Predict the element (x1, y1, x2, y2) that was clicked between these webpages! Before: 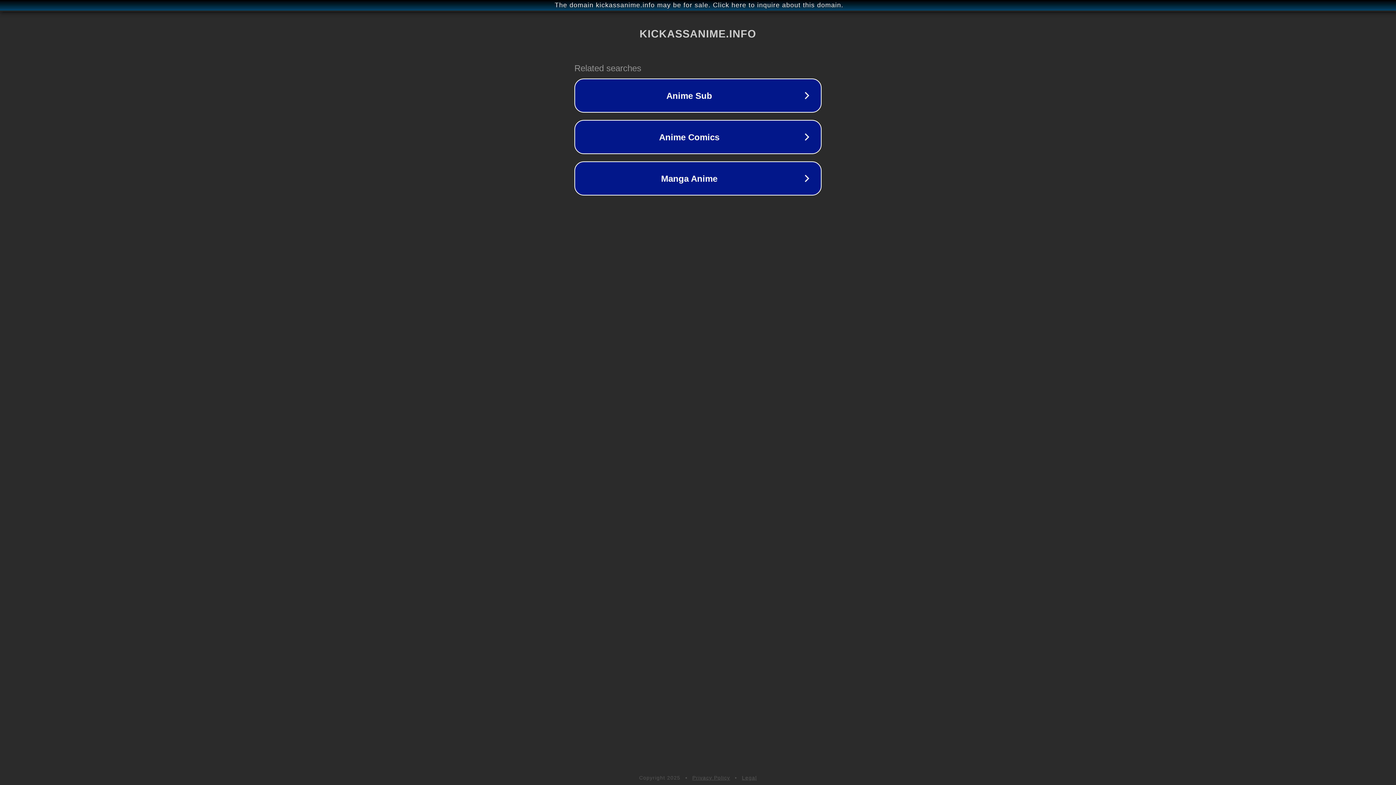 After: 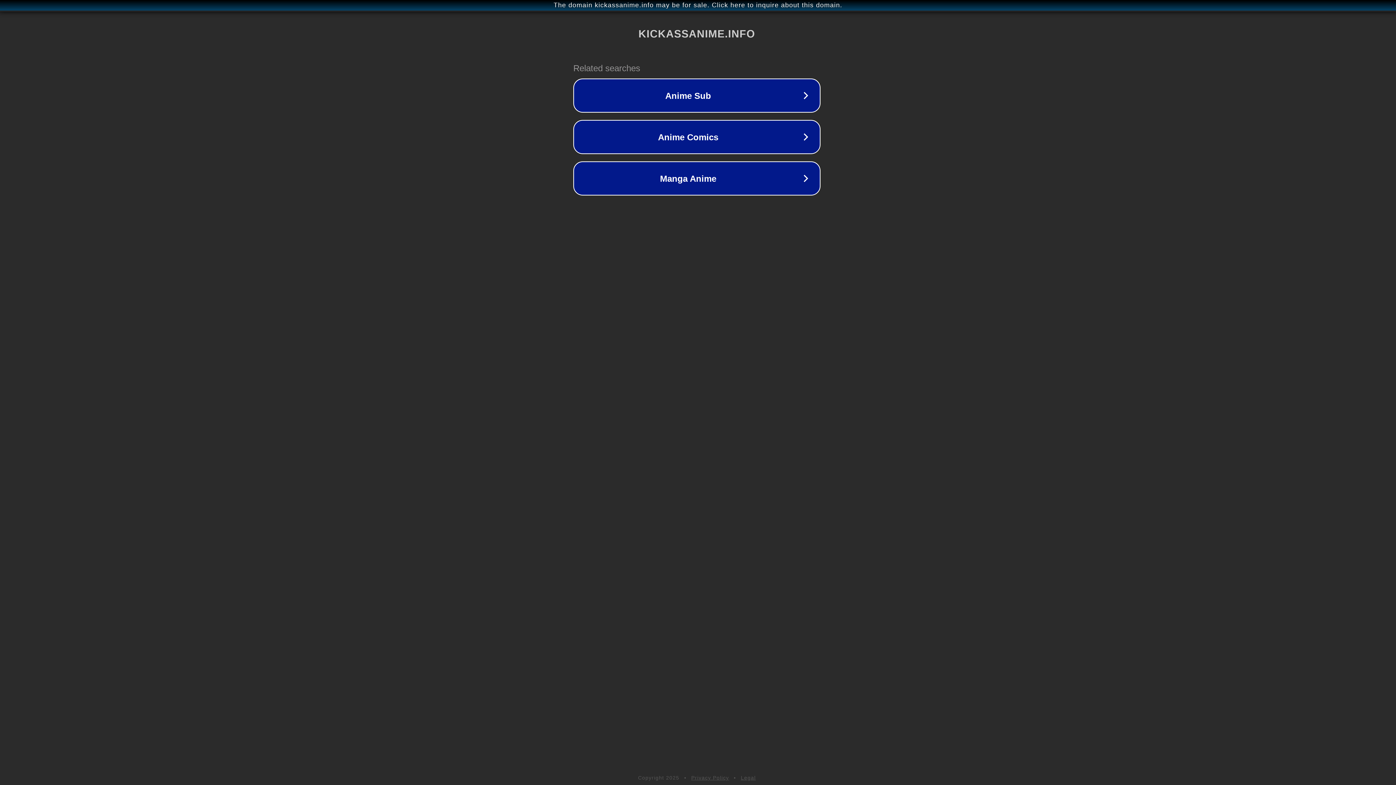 Action: label: The domain kickassanime.info may be for sale. Click here to inquire about this domain. bbox: (1, 1, 1397, 9)